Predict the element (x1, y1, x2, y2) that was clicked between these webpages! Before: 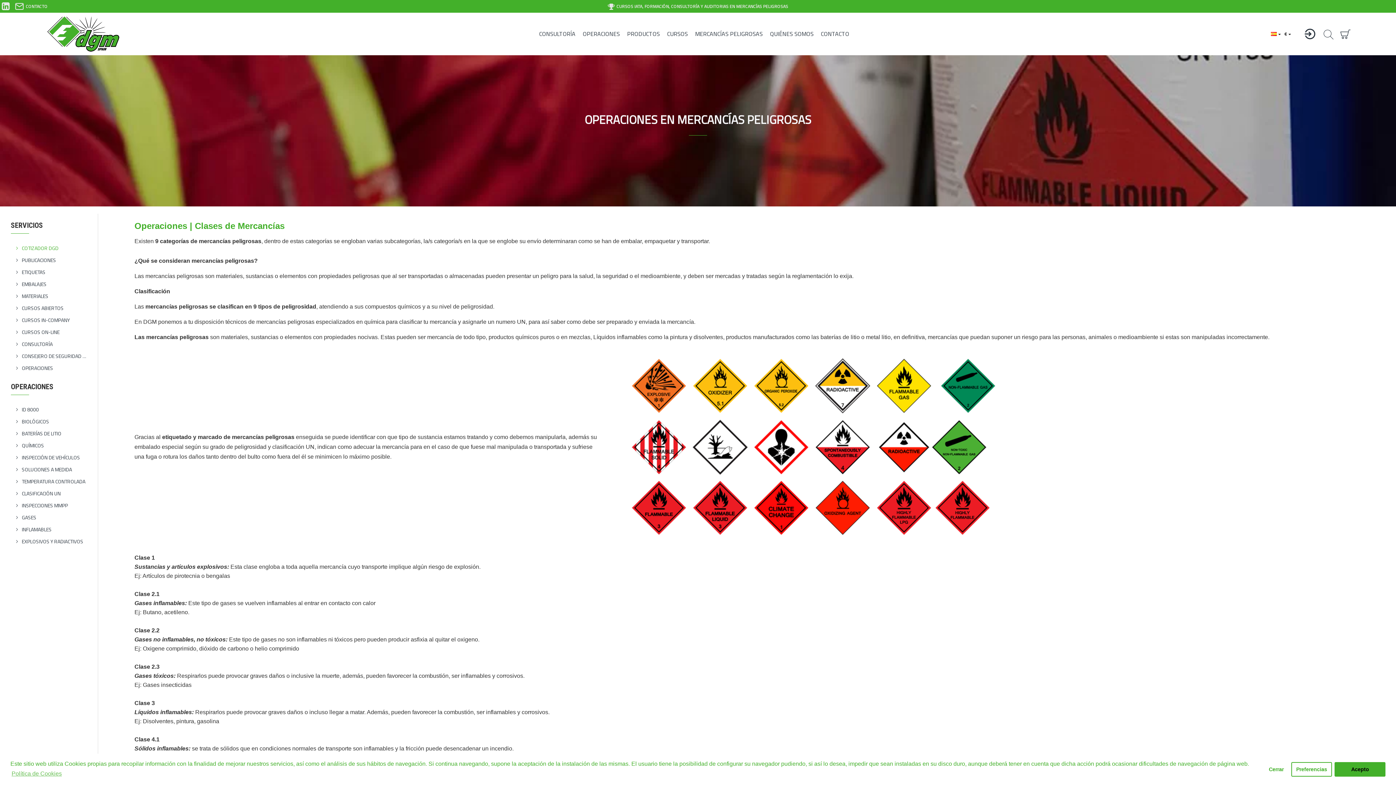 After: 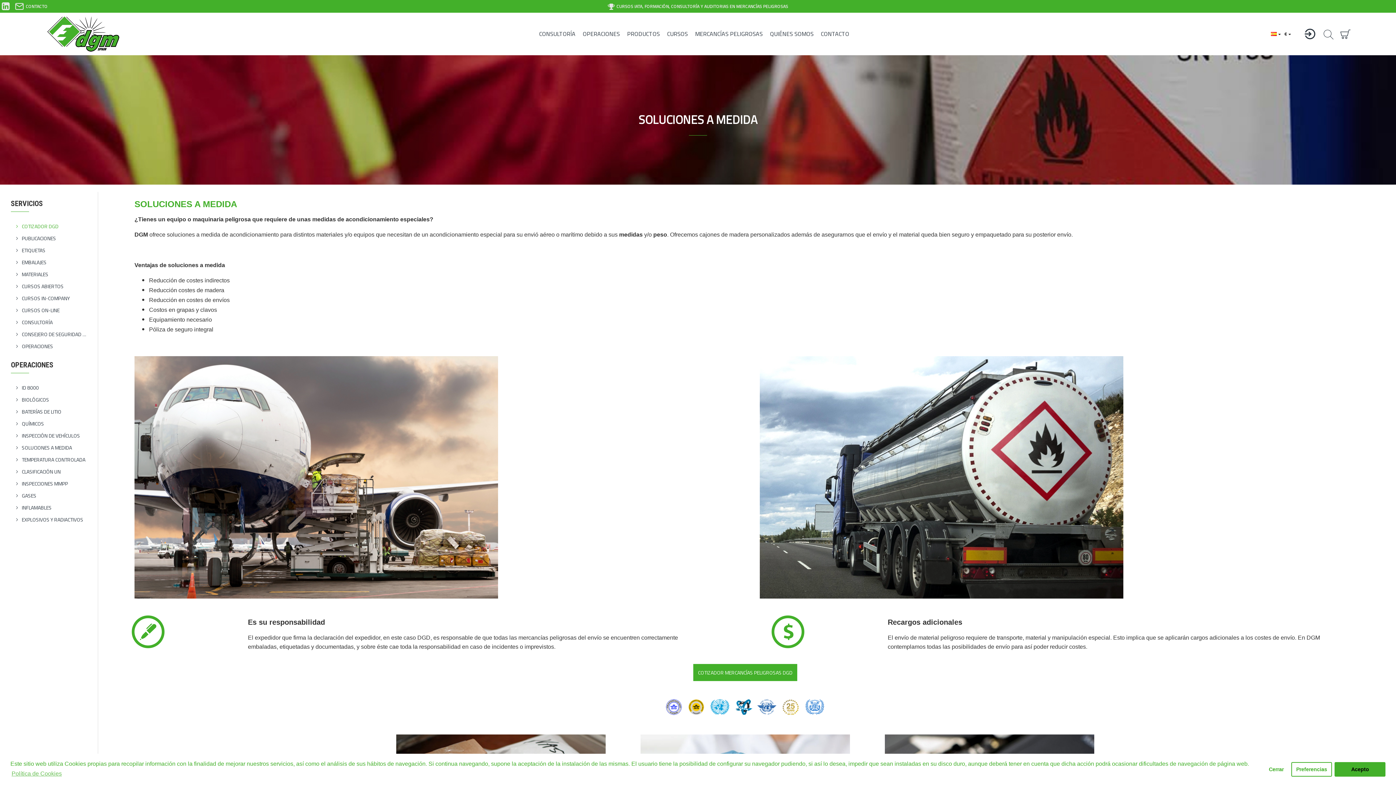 Action: label: SOLUCIONES A MEDIDA bbox: (15, 463, 88, 475)